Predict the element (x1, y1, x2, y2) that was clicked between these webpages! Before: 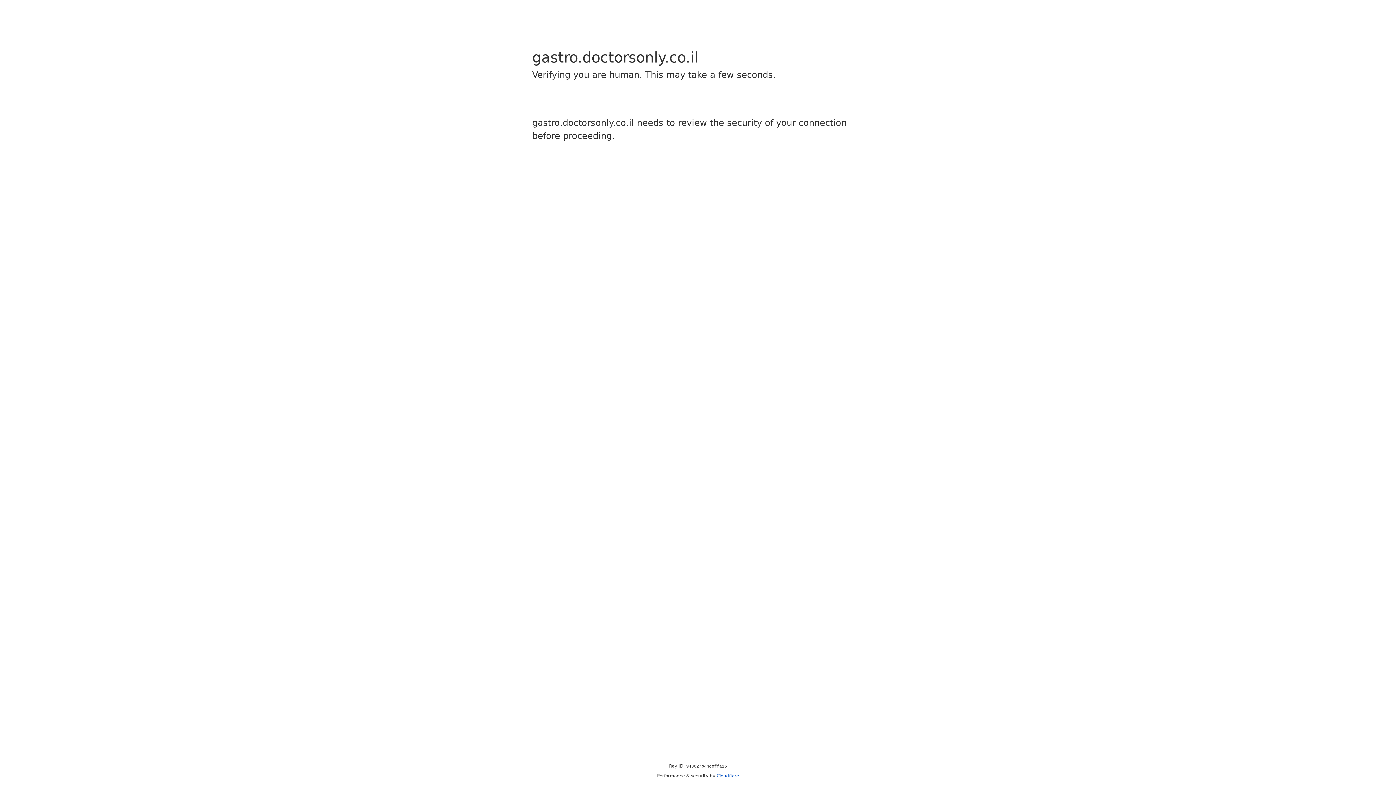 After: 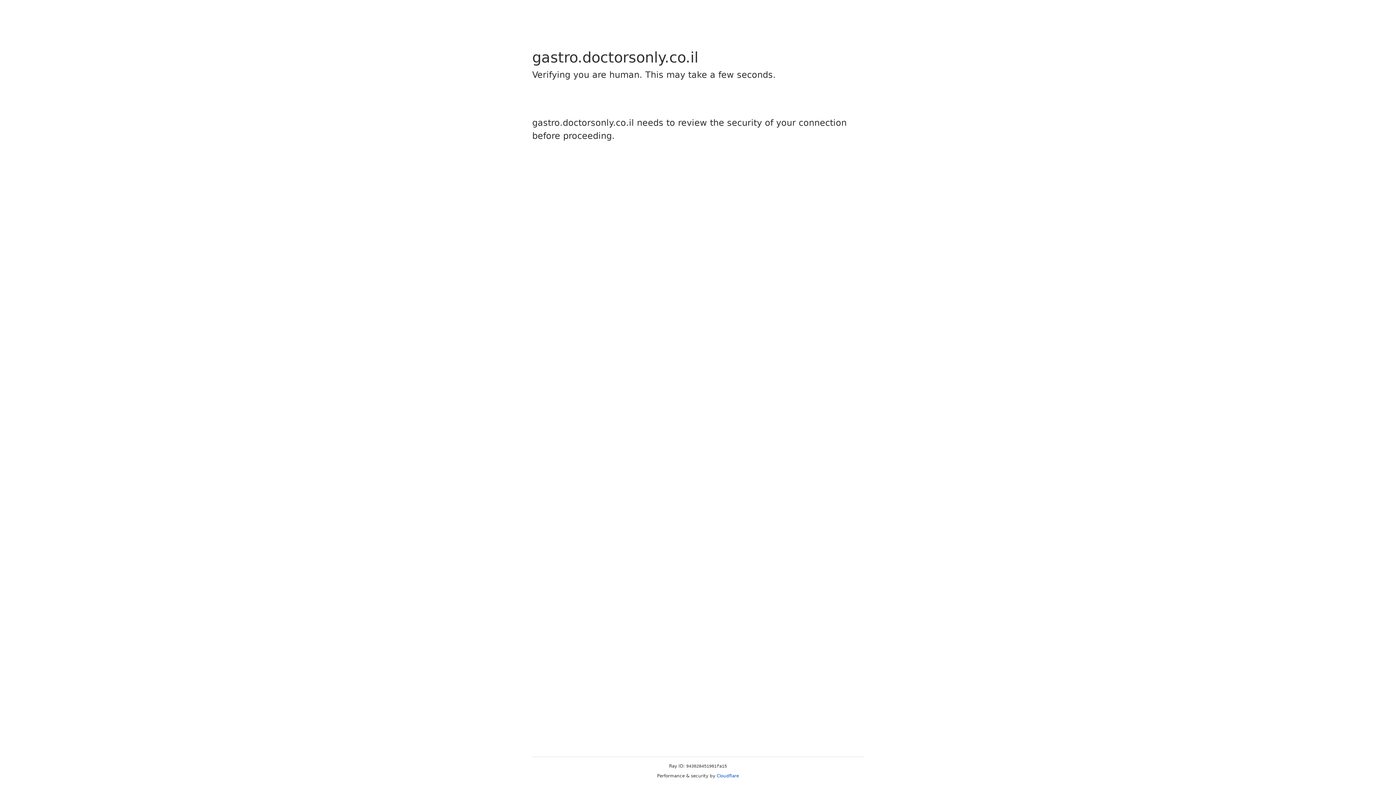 Action: label: Cloudflare bbox: (716, 773, 739, 778)